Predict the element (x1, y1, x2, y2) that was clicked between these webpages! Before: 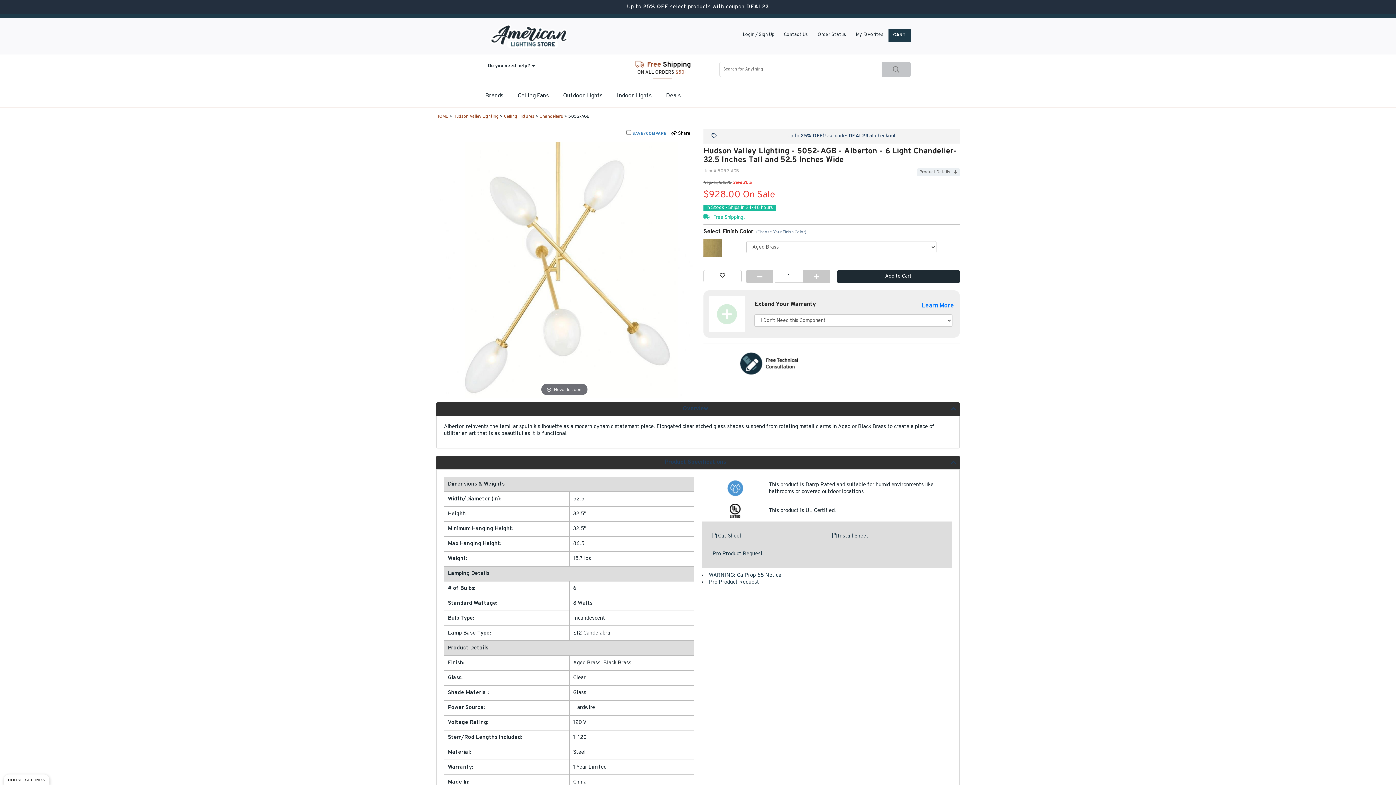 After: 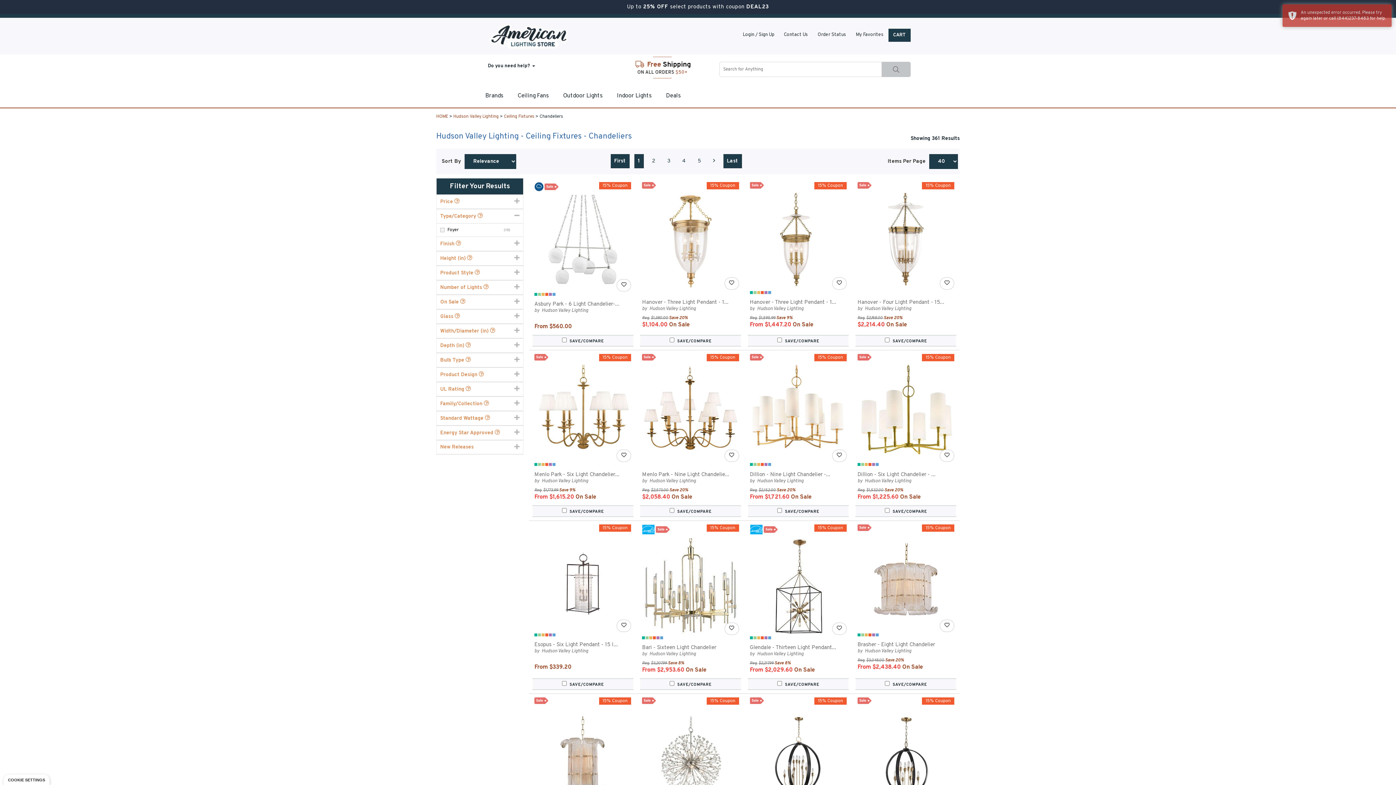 Action: label: Chandeliers bbox: (539, 113, 563, 119)